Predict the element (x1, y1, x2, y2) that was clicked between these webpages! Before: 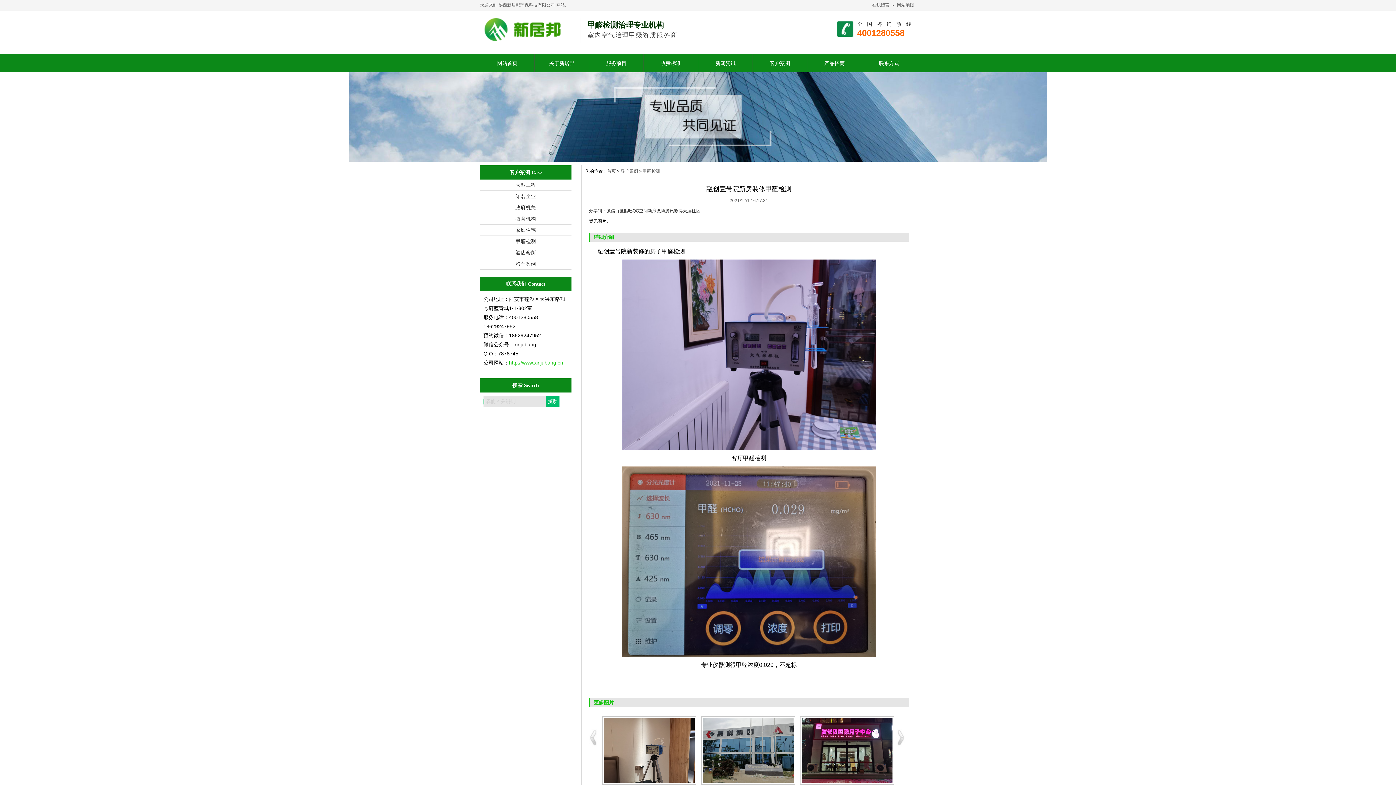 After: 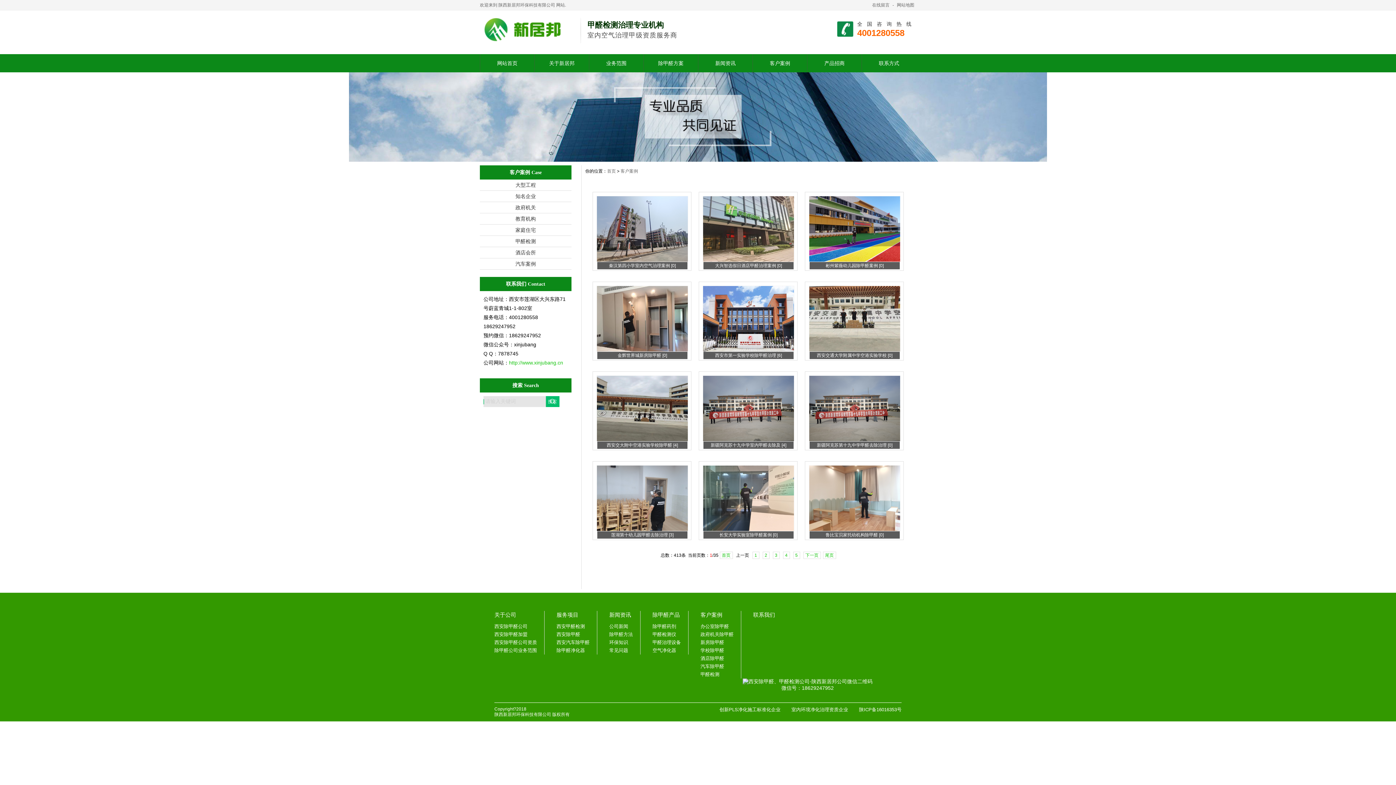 Action: label: 客户案例 bbox: (620, 168, 638, 173)